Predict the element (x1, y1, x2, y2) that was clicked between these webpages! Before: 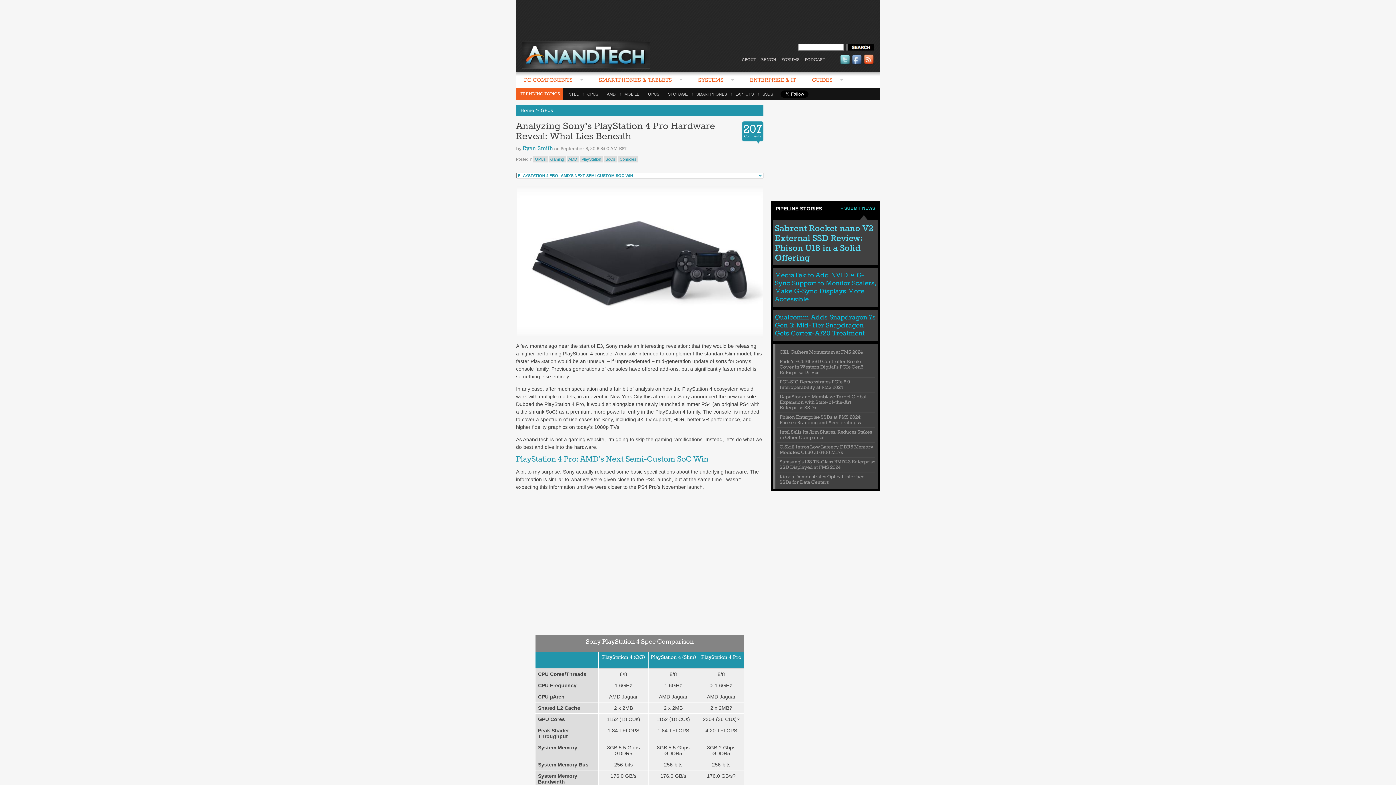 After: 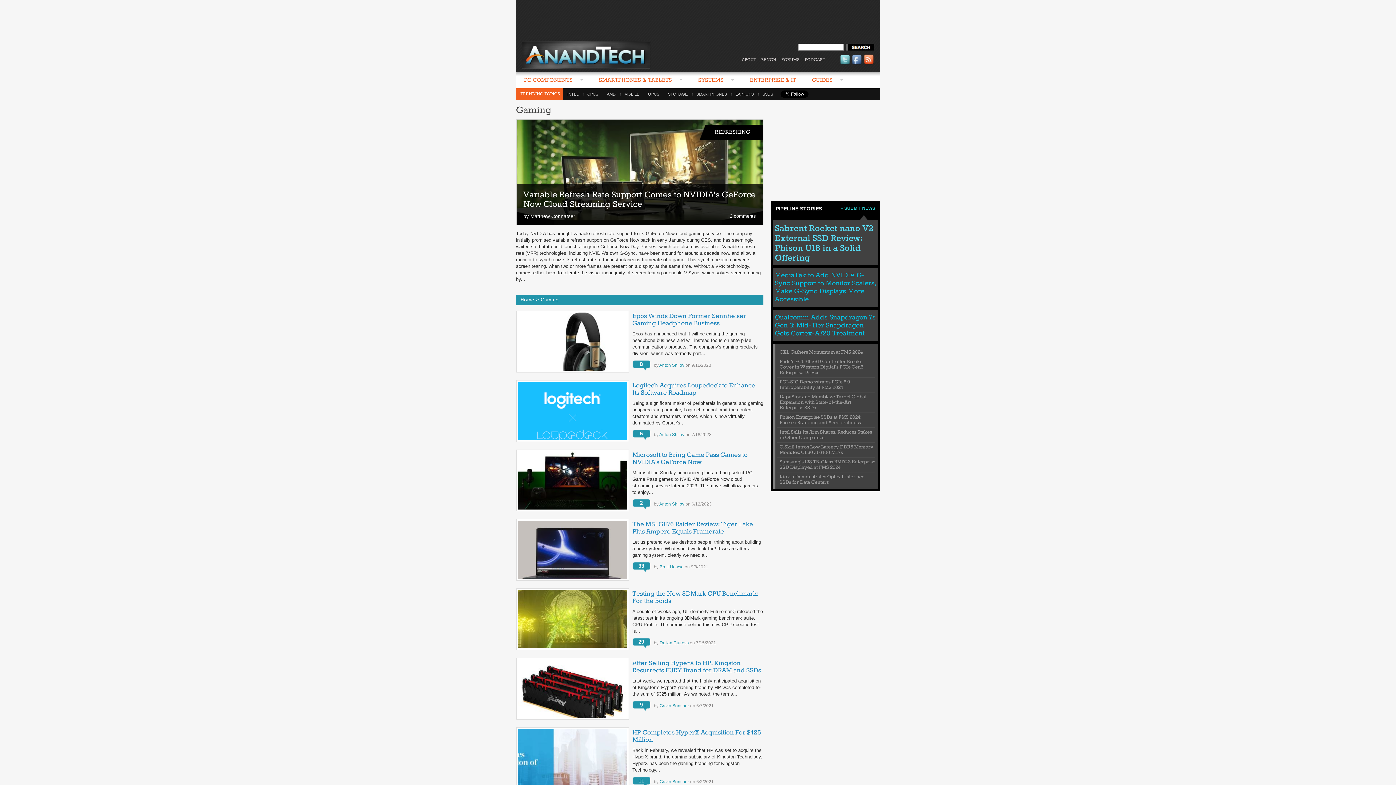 Action: label: Gaming bbox: (548, 156, 566, 162)